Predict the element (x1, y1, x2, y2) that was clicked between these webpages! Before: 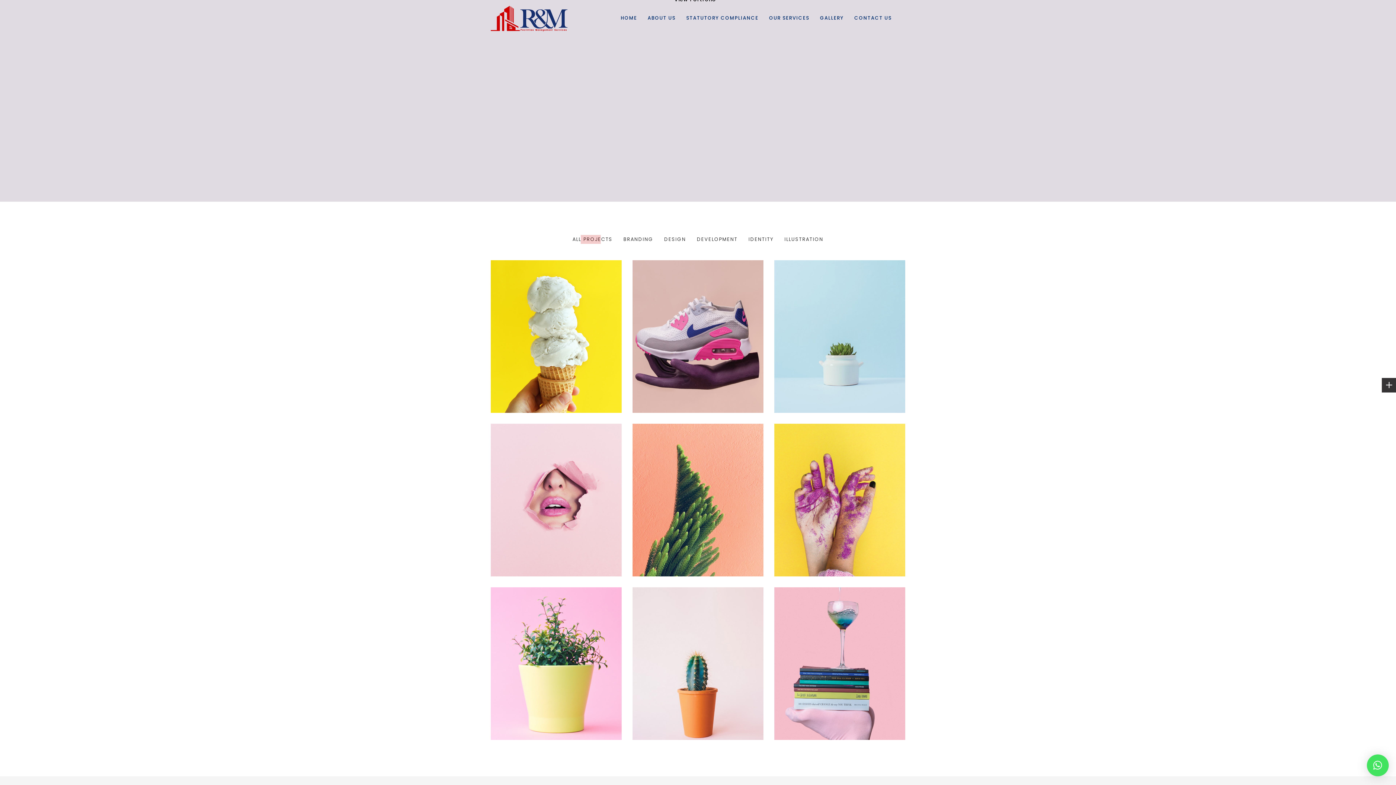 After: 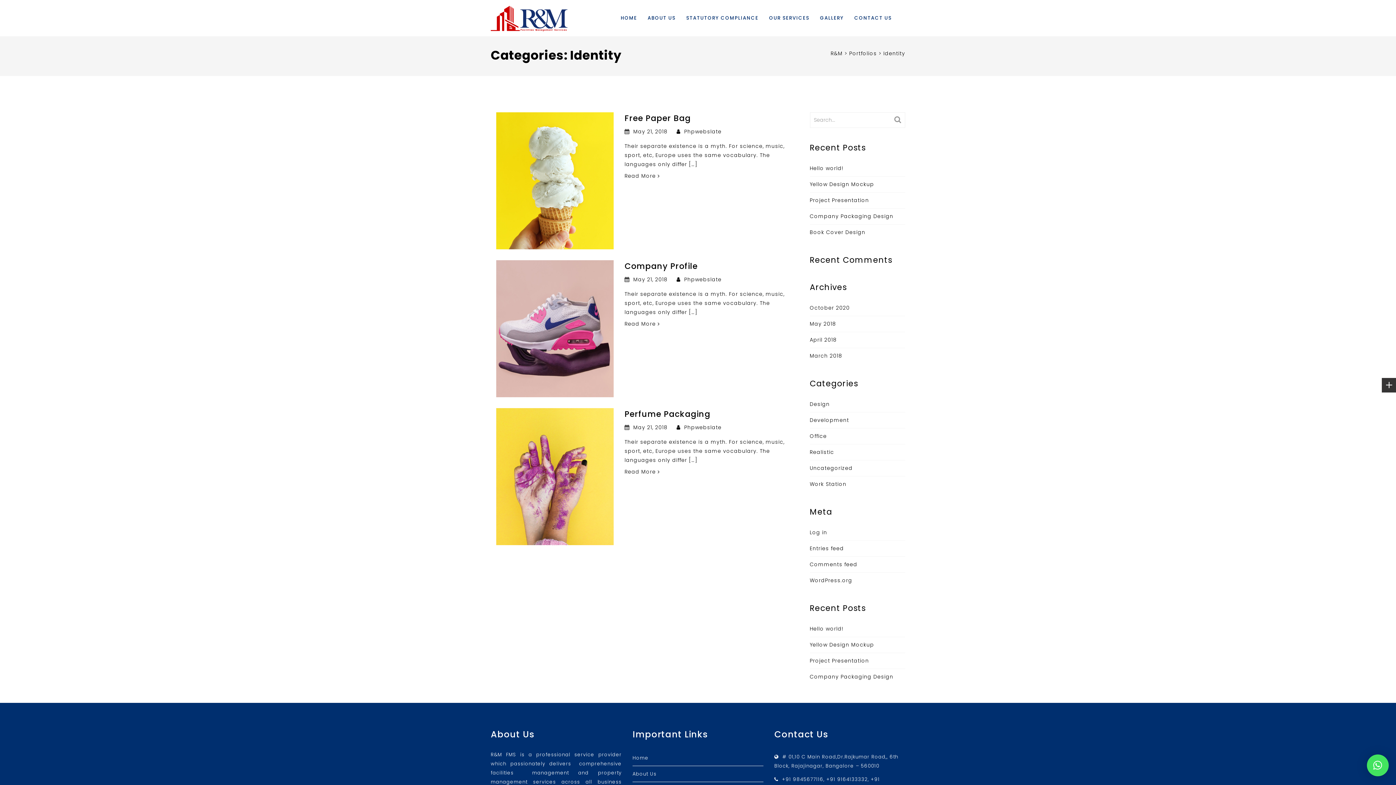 Action: label: Identity bbox: (781, 444, 803, 451)